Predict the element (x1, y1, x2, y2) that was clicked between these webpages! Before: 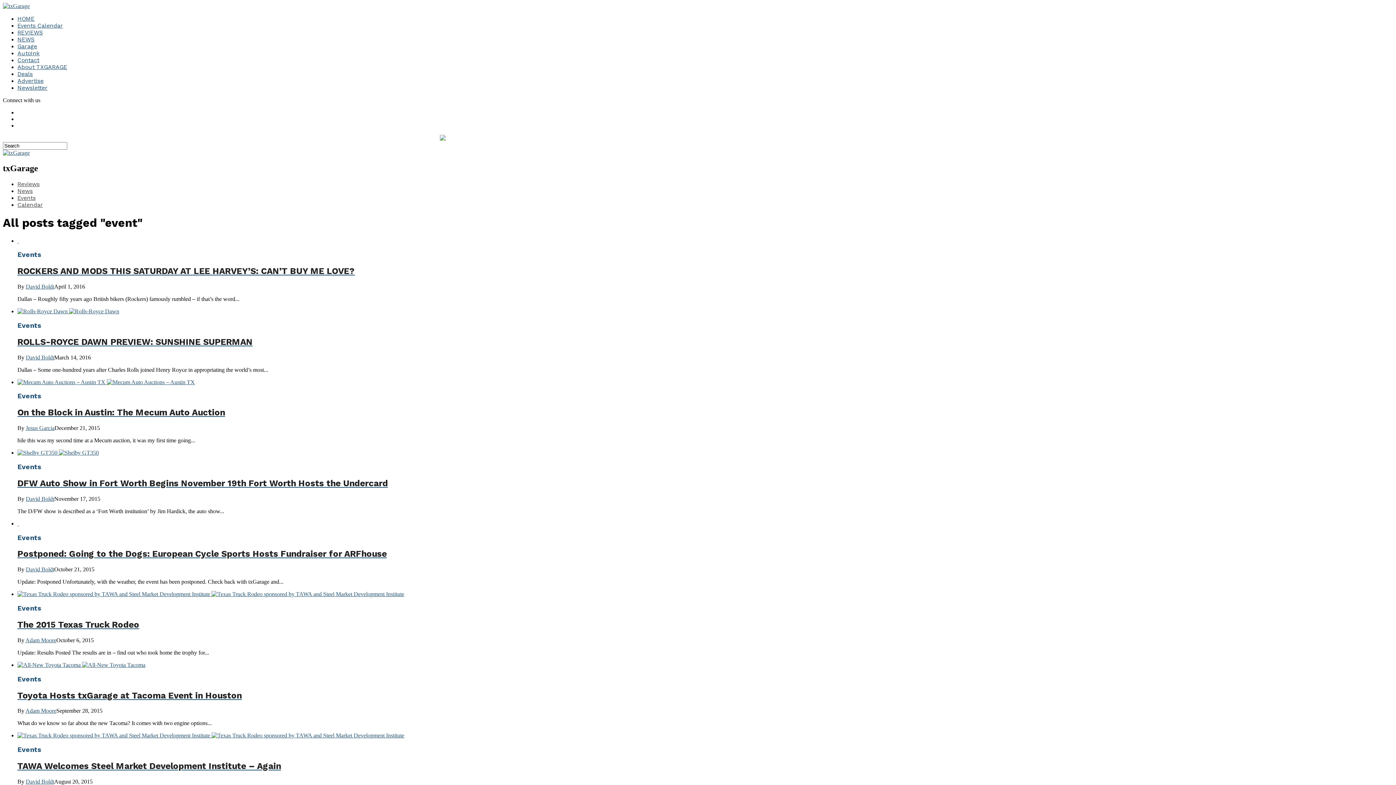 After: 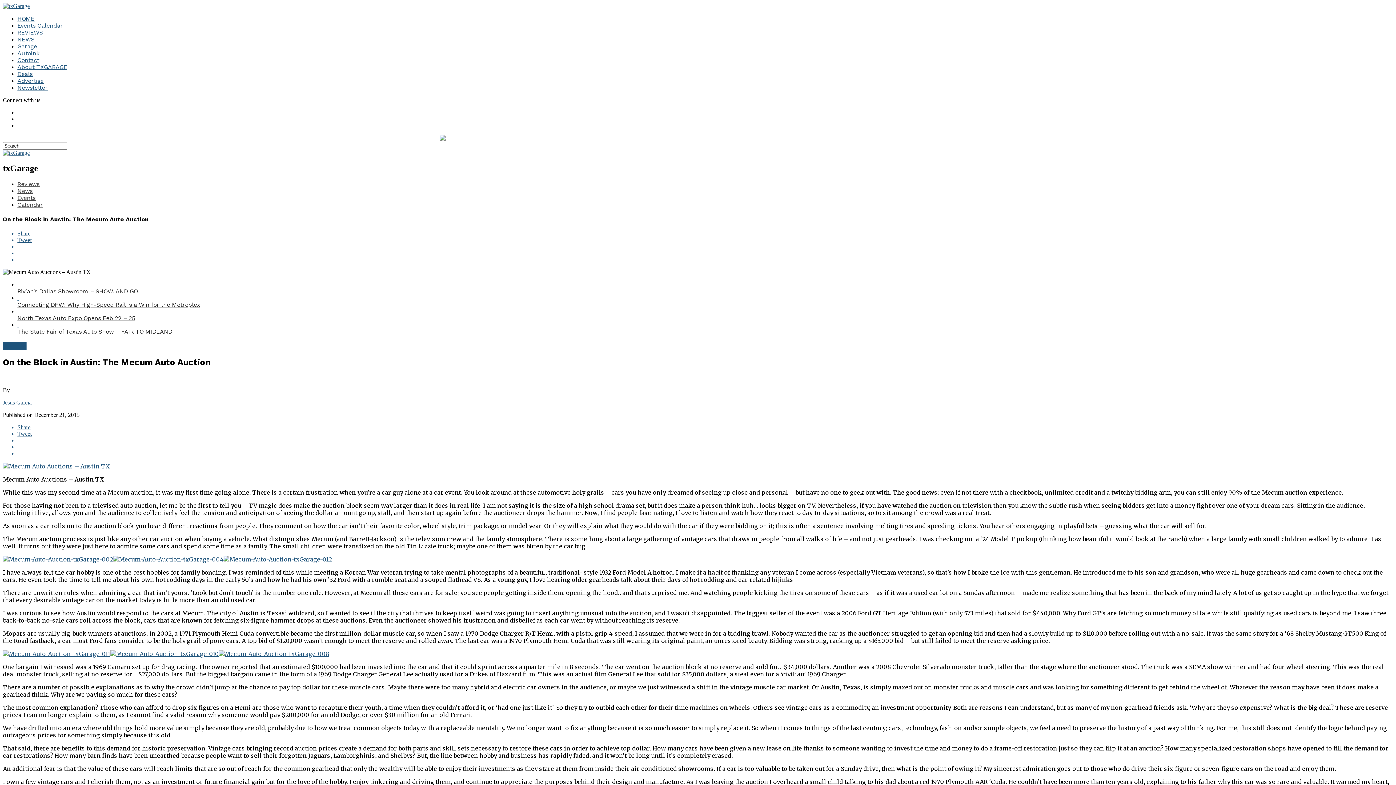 Action: bbox: (17, 407, 1393, 417) label: On the Block in Austin: The Mecum Auto Auction